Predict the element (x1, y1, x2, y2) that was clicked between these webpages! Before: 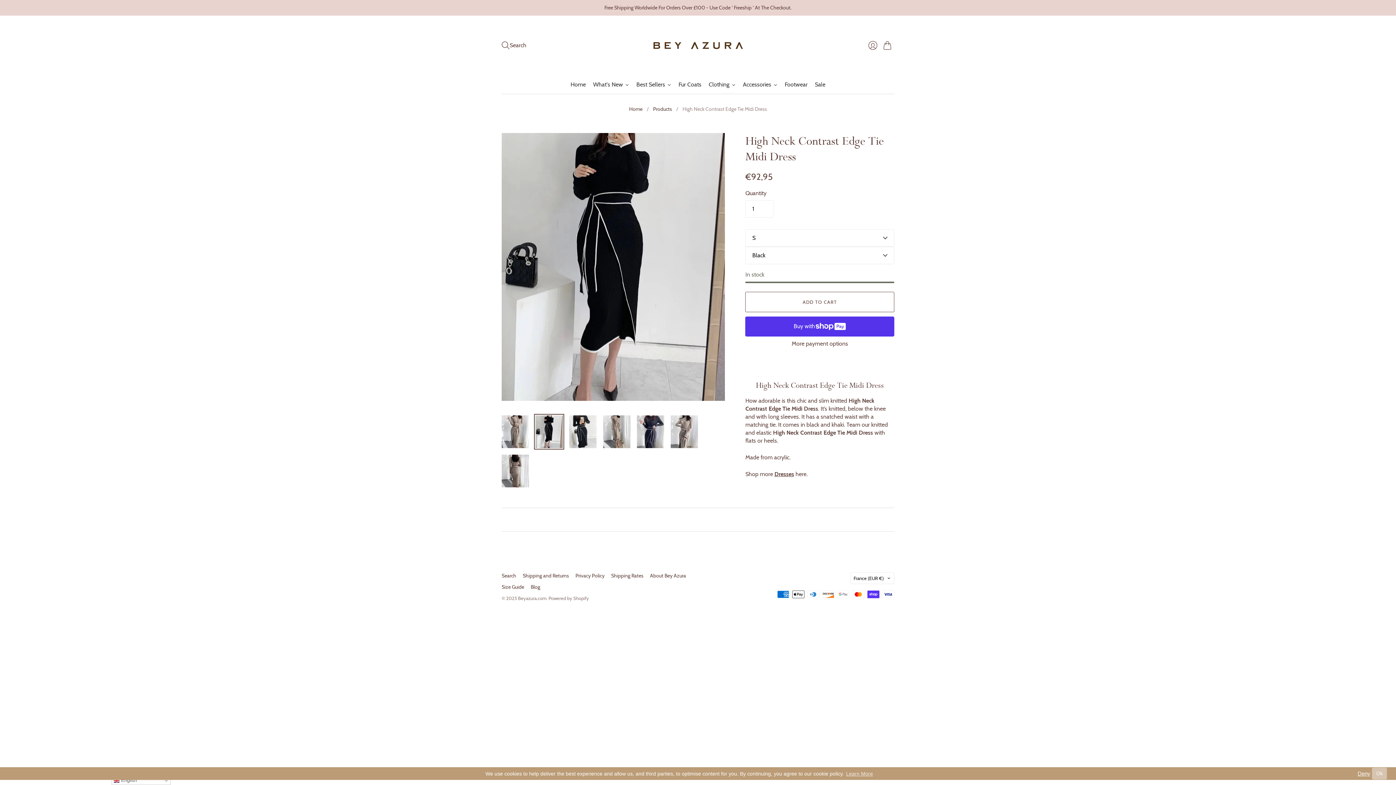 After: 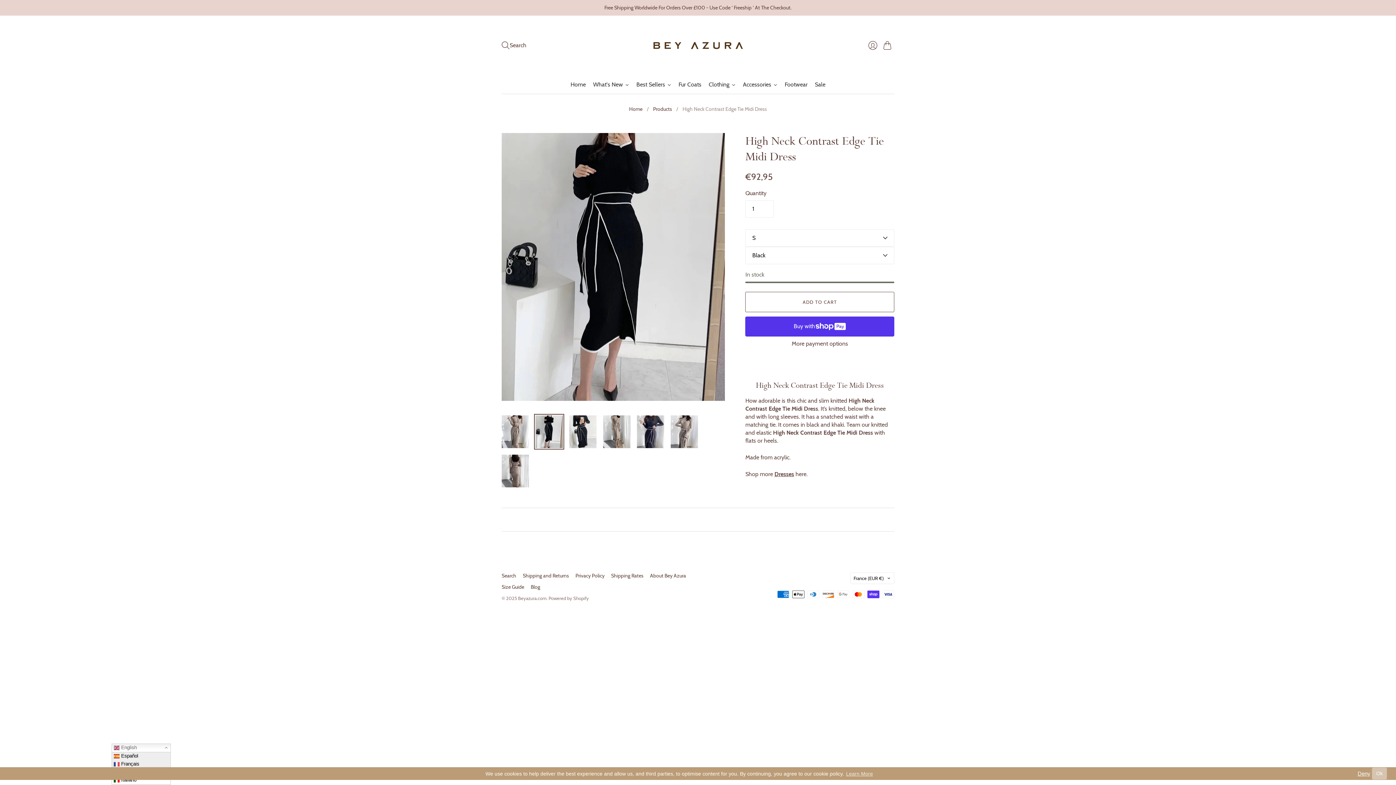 Action: bbox: (111, 776, 170, 785) label:  English